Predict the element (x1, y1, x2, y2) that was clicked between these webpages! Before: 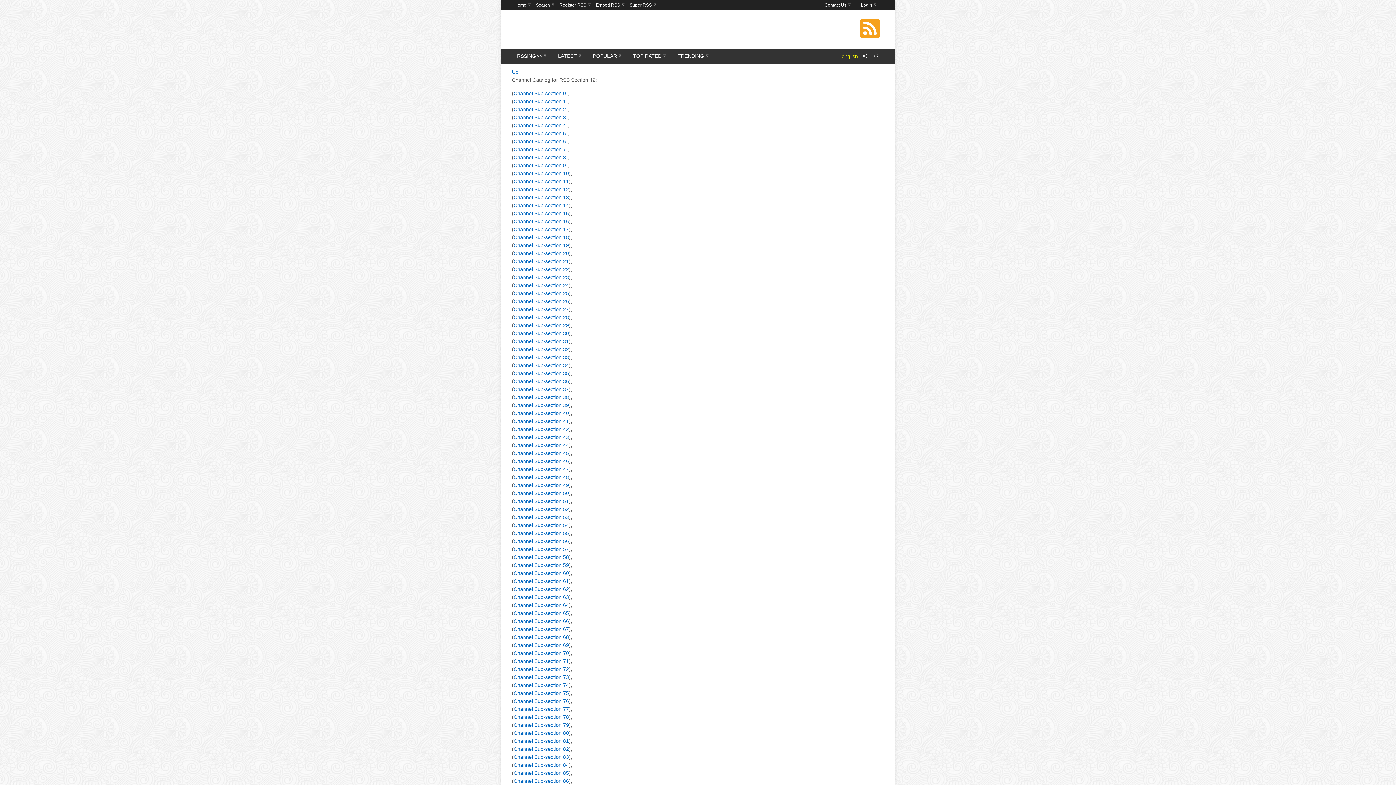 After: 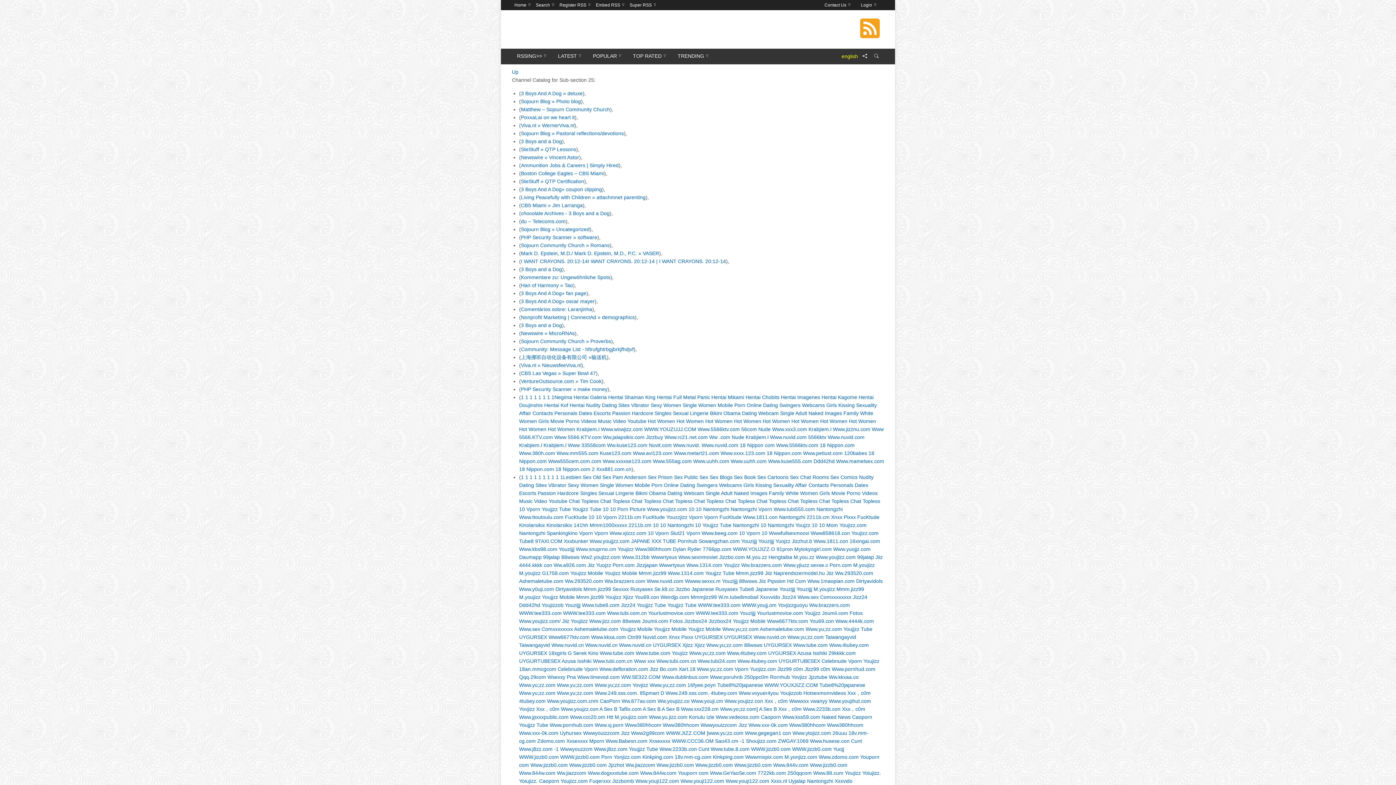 Action: label: Channel Sub-section 25 bbox: (513, 290, 569, 296)